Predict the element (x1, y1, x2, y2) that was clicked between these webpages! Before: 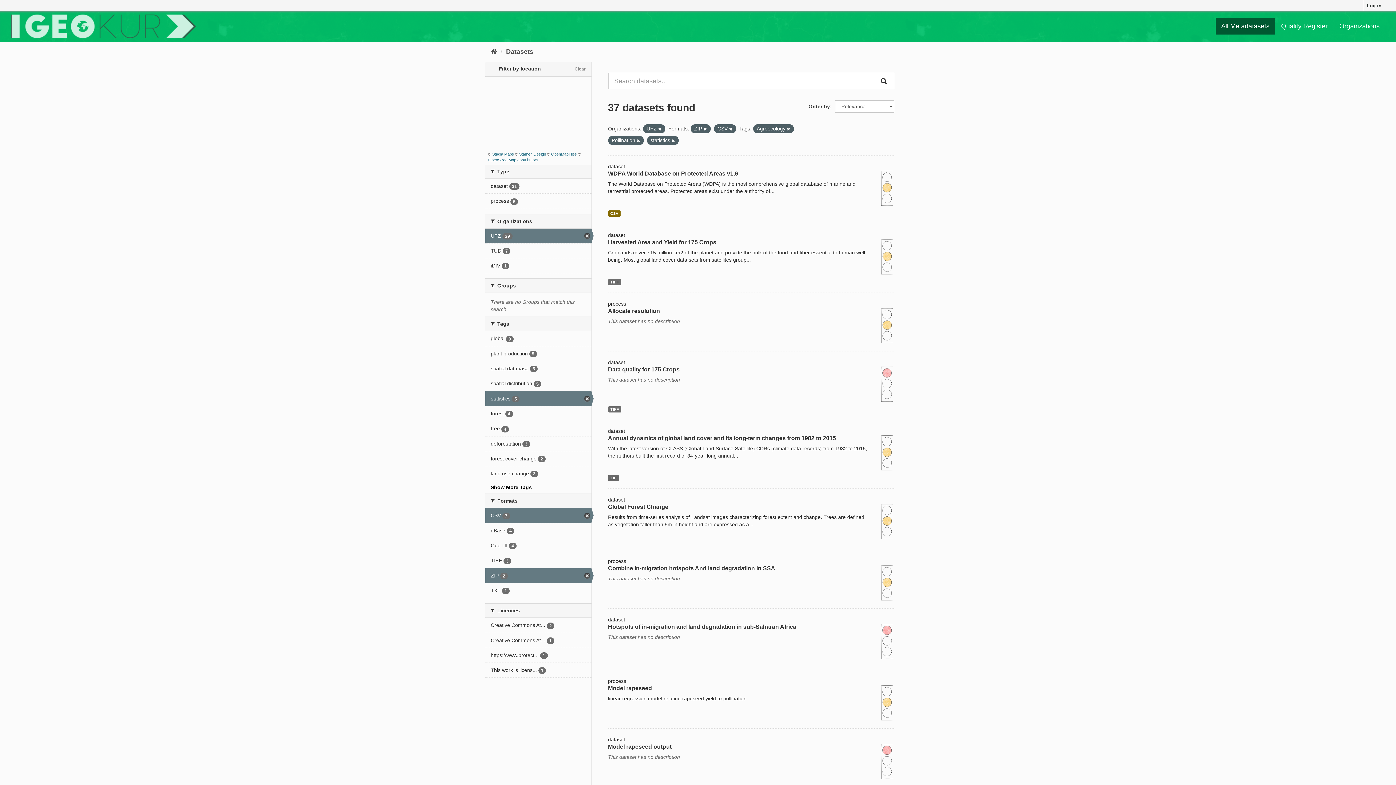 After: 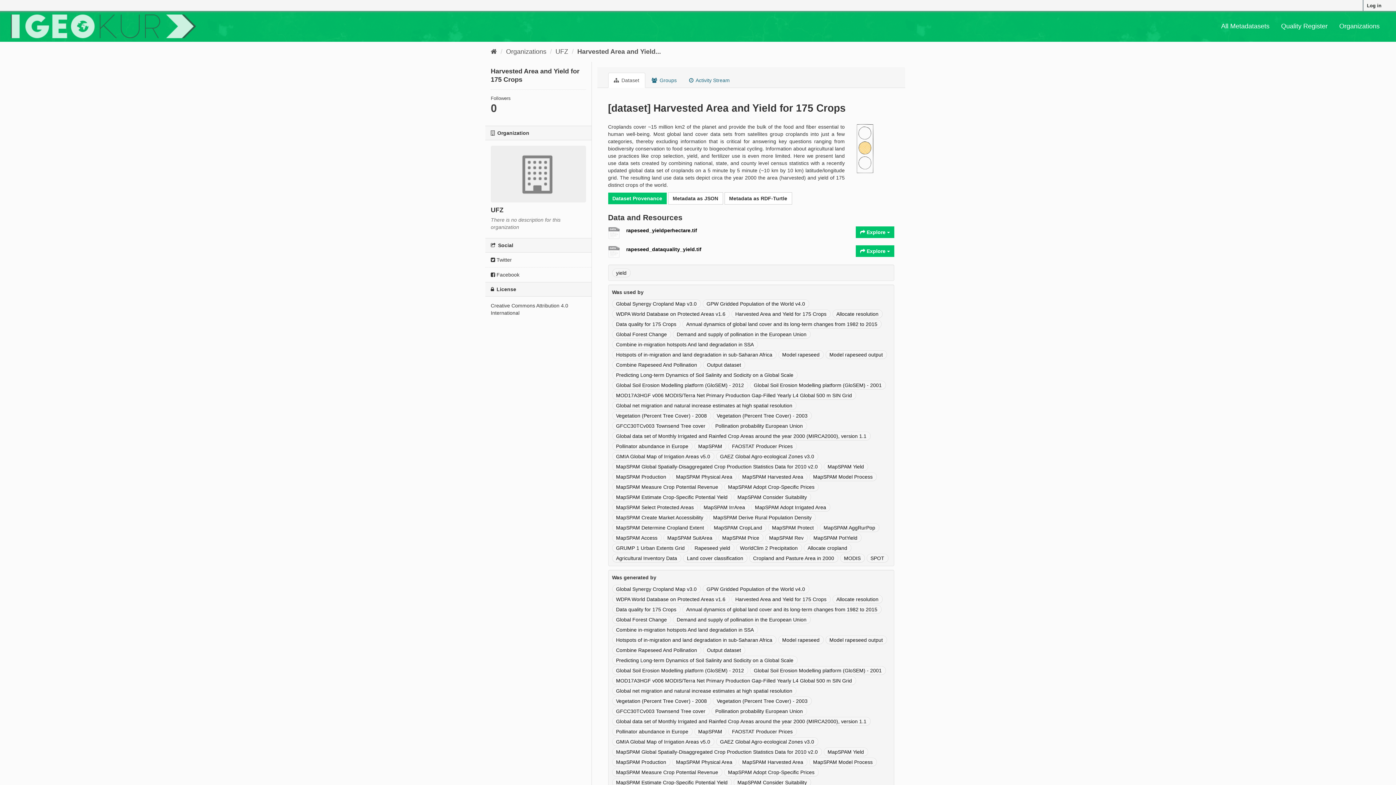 Action: bbox: (608, 239, 716, 245) label: Harvested Area and Yield for 175 Crops